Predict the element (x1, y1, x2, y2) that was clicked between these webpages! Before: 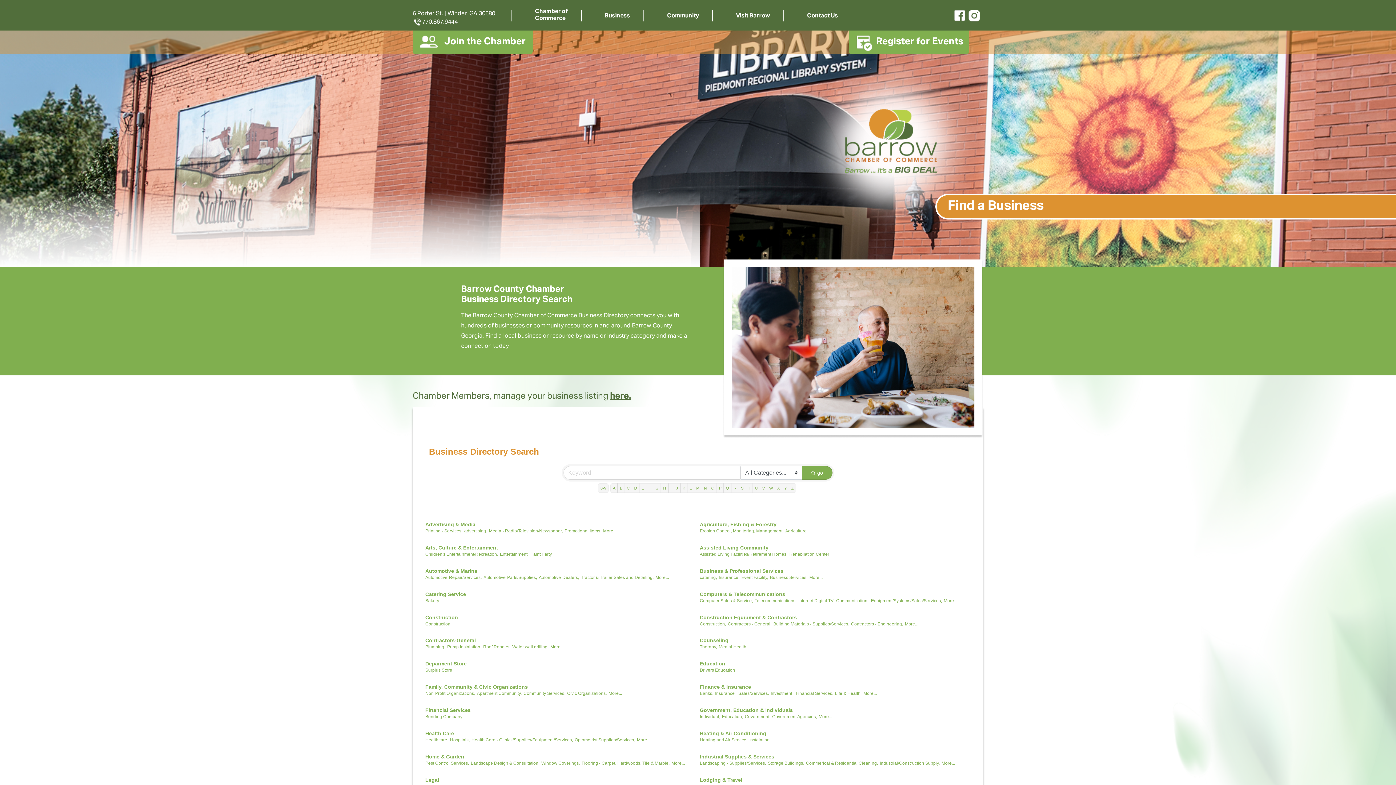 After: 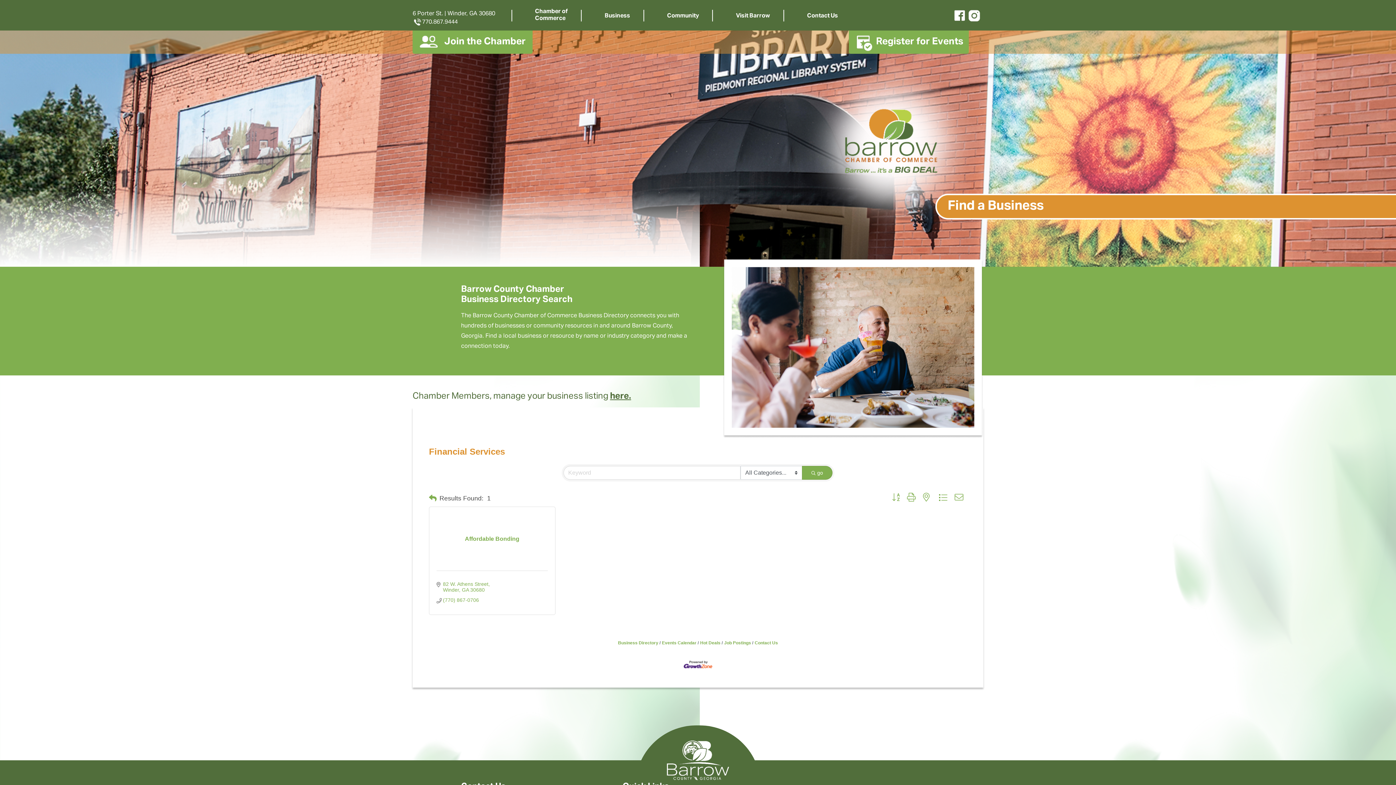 Action: bbox: (425, 707, 470, 713) label: Financial Services